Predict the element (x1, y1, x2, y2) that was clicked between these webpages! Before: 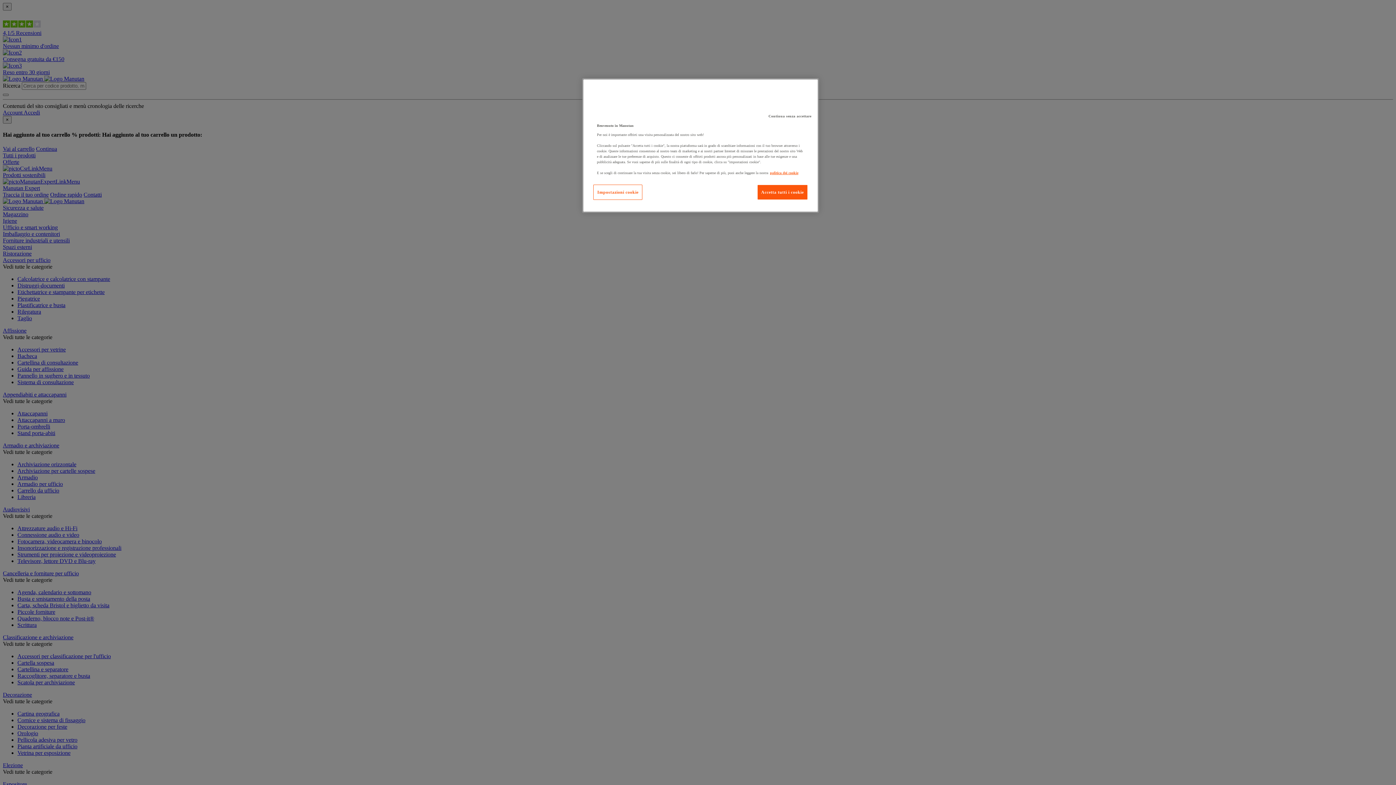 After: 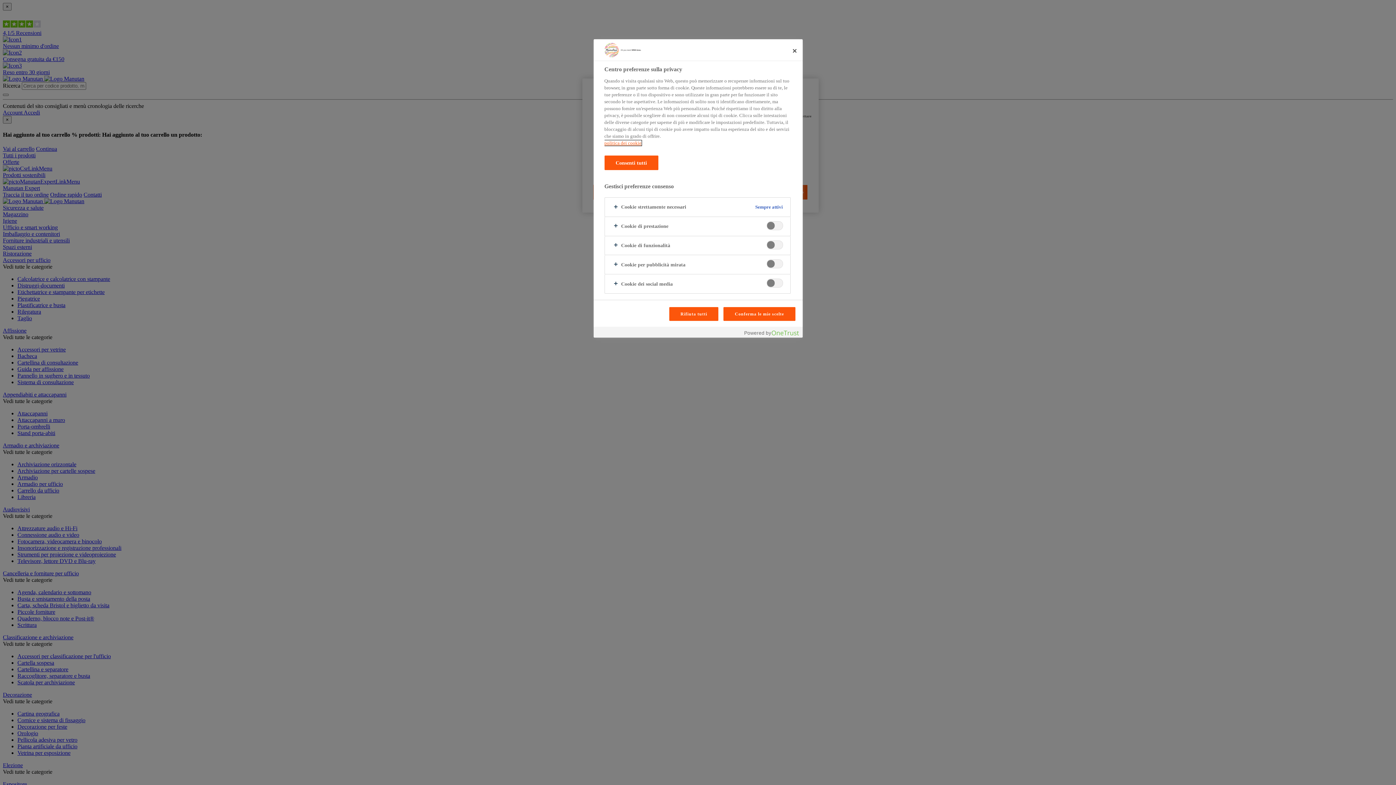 Action: bbox: (593, 184, 642, 200) label: Impostazioni cookie